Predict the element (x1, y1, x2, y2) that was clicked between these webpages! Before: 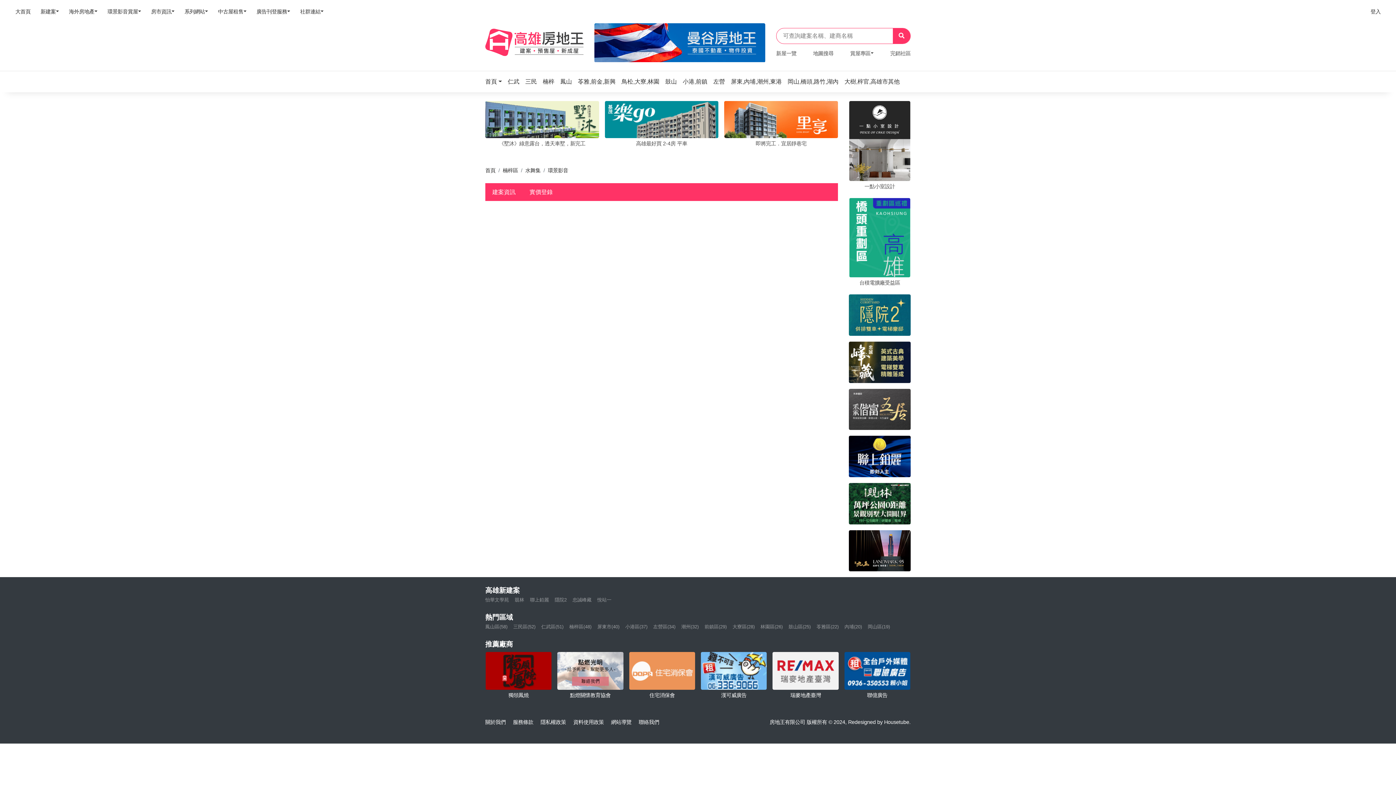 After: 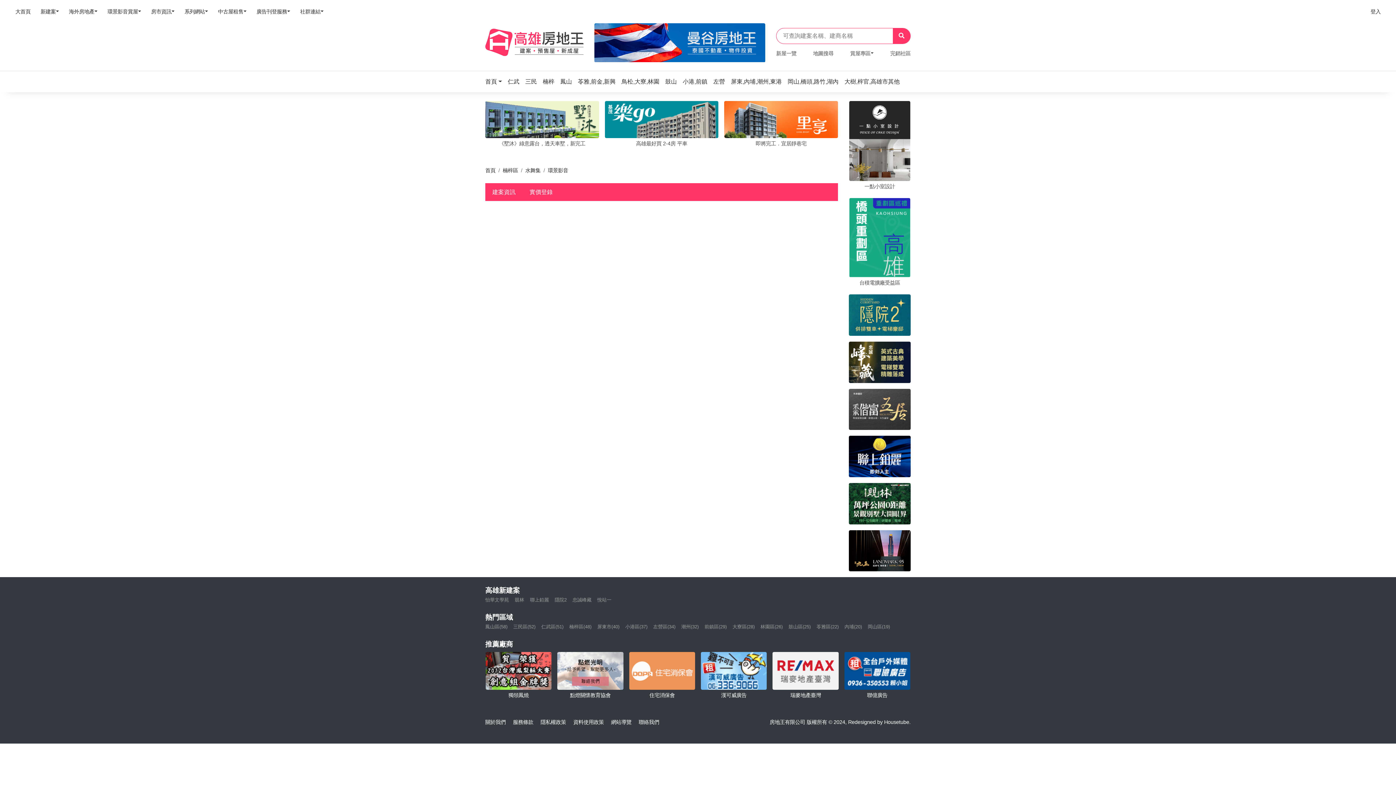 Action: label: 服務條款 bbox: (510, 716, 536, 729)